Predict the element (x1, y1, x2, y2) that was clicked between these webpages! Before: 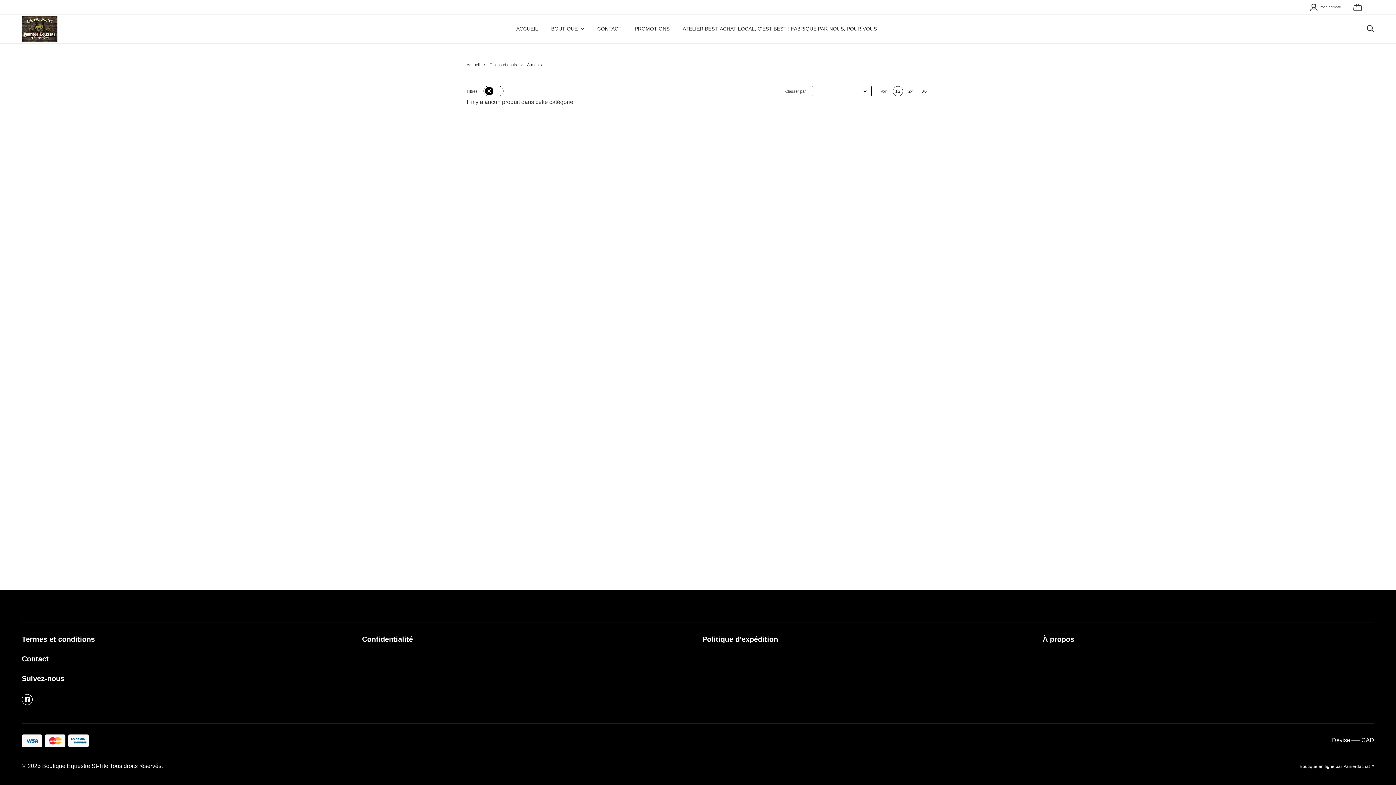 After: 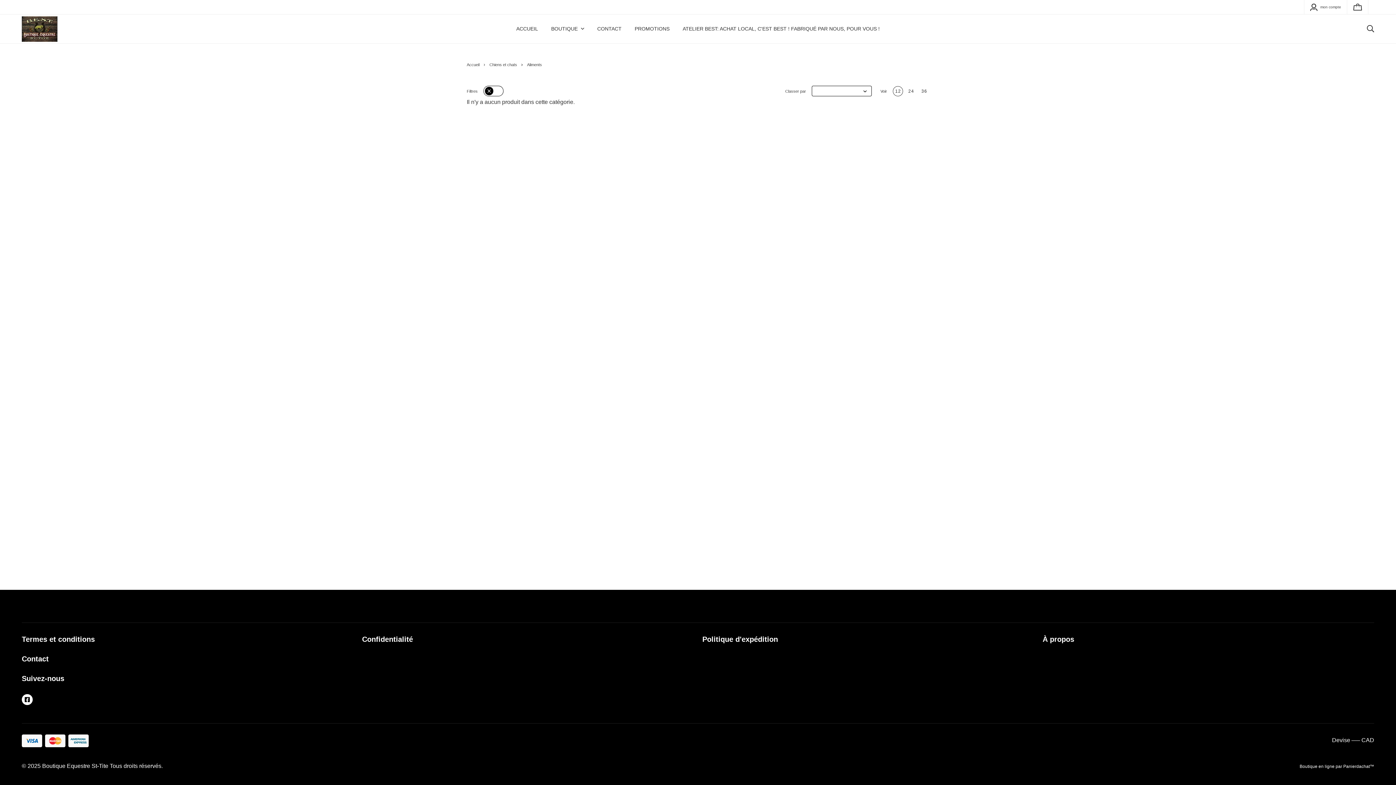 Action: bbox: (21, 694, 32, 705)